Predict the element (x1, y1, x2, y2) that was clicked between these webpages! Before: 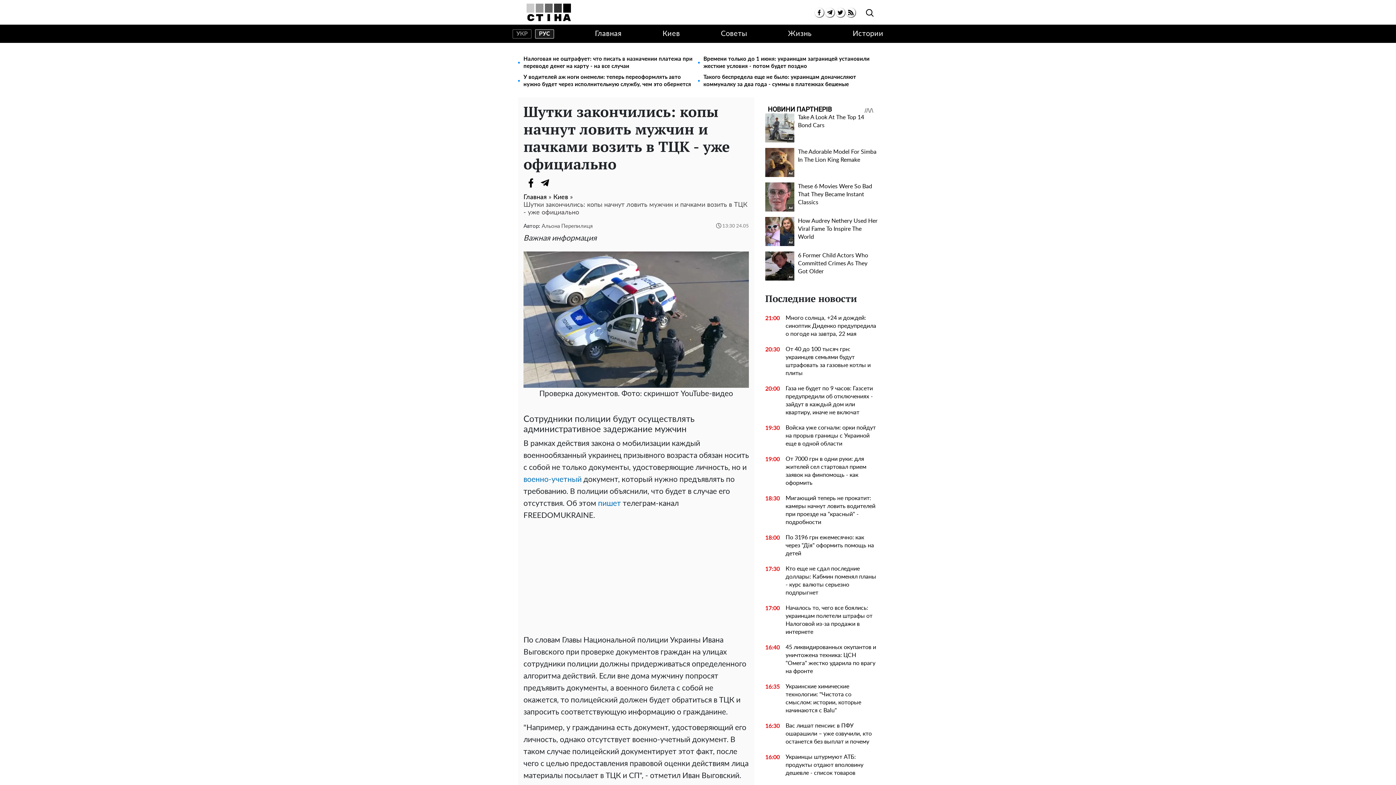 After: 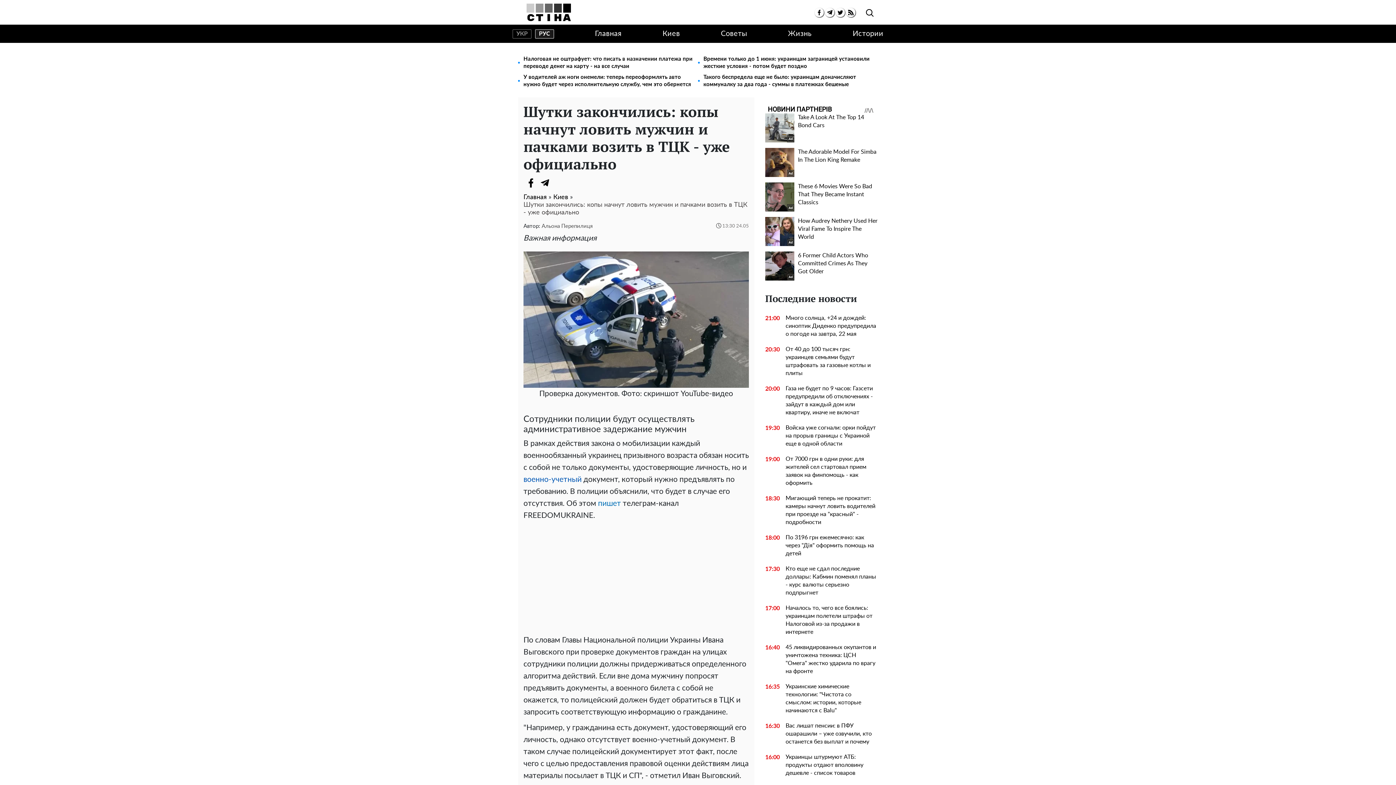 Action: label: военно-учетный bbox: (523, 475, 581, 483)